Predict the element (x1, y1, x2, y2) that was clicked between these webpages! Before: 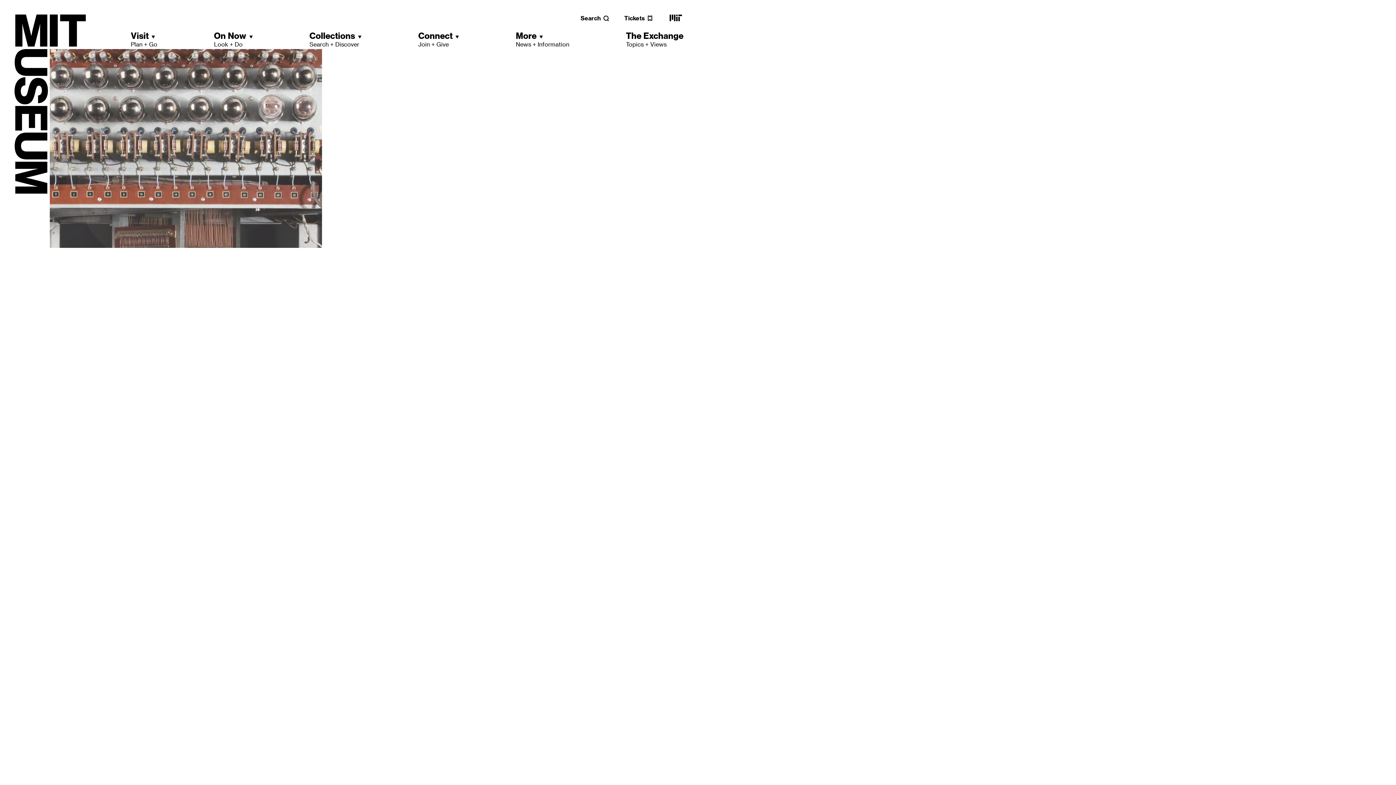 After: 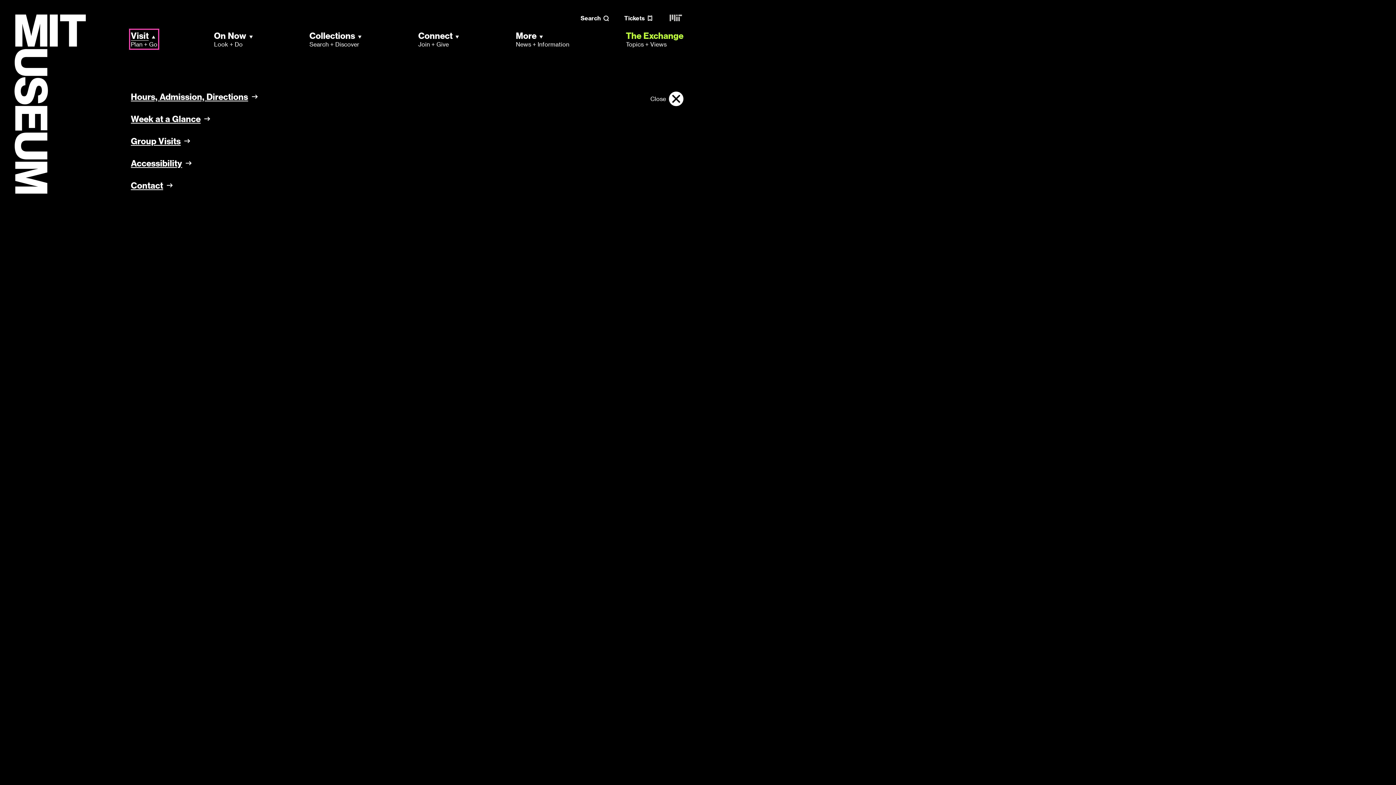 Action: label: Visit
Plan + Go bbox: (130, 30, 157, 48)